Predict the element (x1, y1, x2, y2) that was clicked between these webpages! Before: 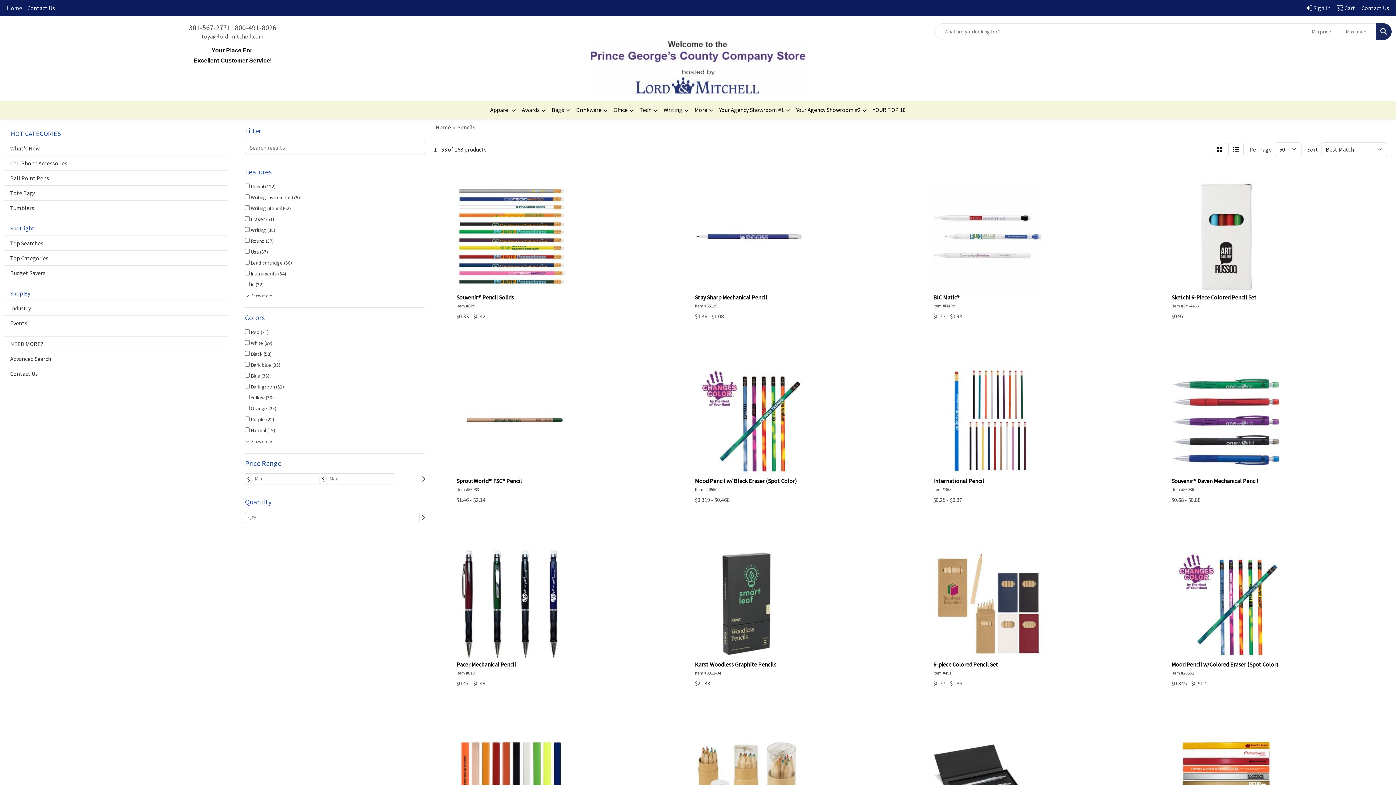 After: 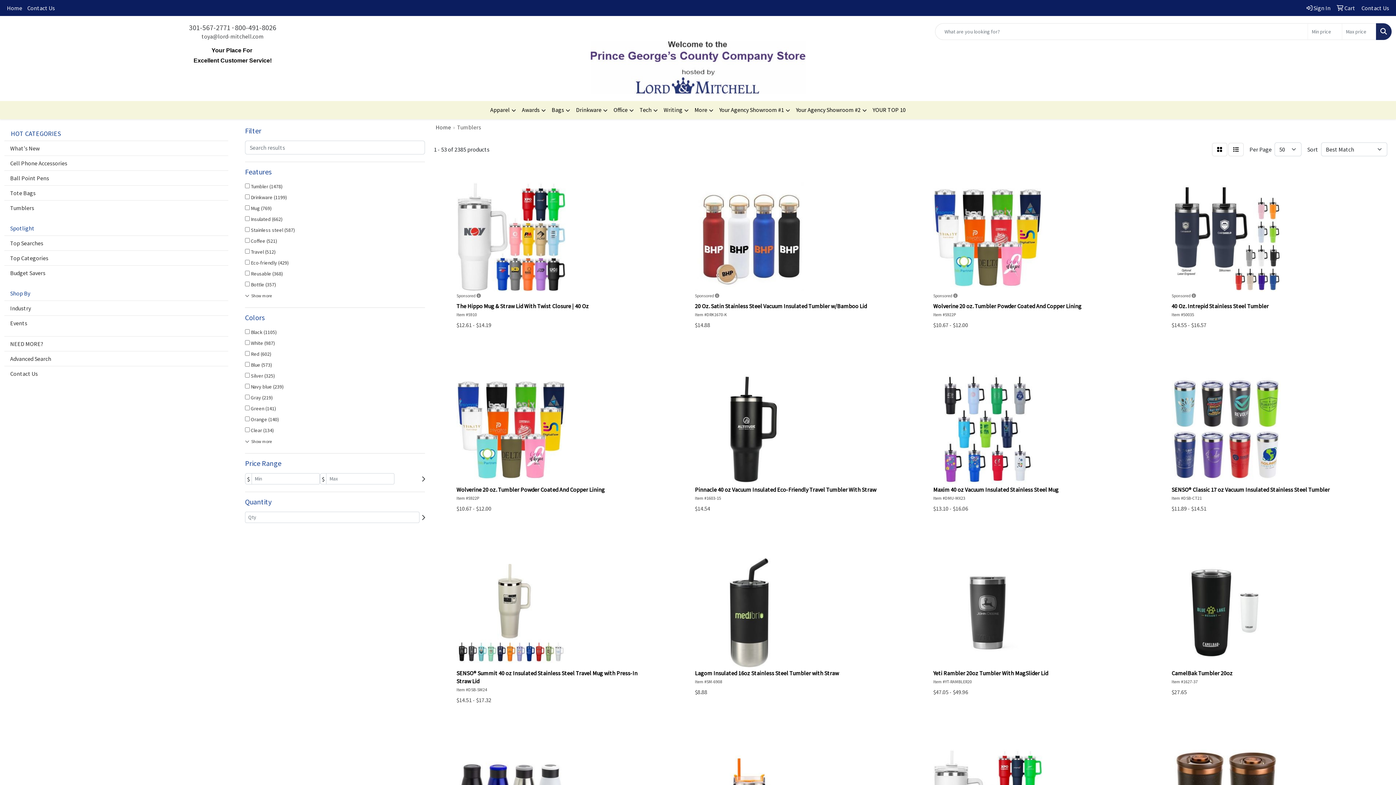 Action: label: Tumblers bbox: (4, 200, 228, 215)